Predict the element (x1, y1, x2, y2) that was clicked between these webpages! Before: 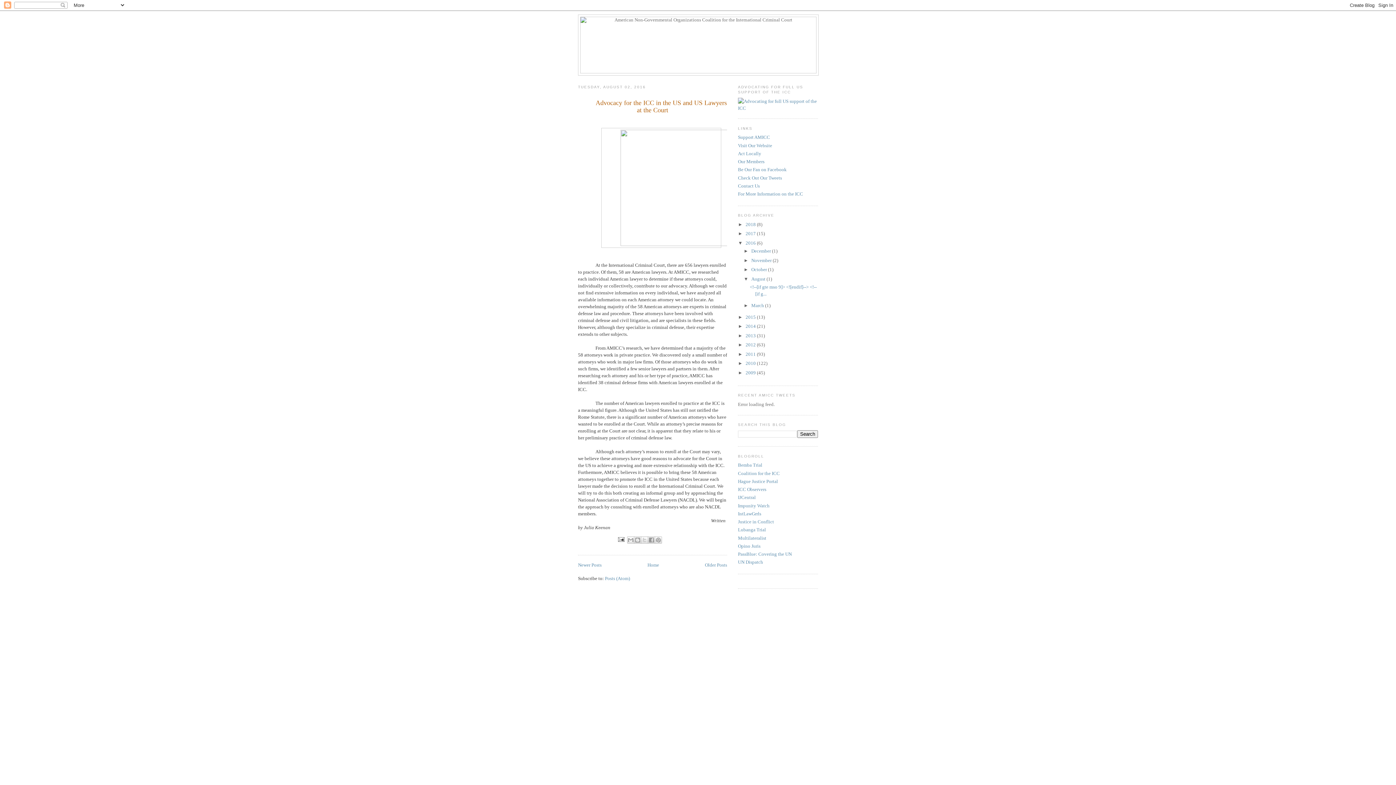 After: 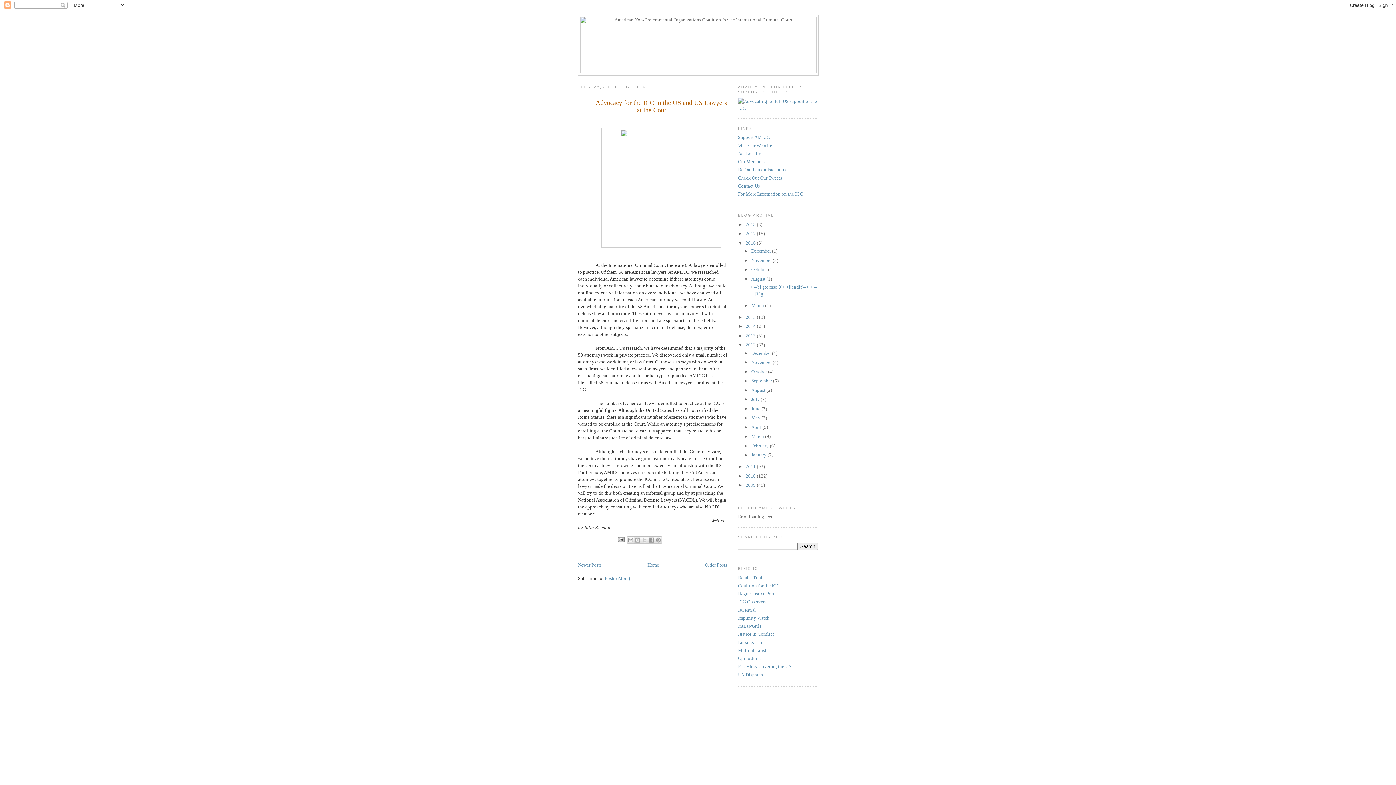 Action: label: ►   bbox: (738, 342, 745, 347)